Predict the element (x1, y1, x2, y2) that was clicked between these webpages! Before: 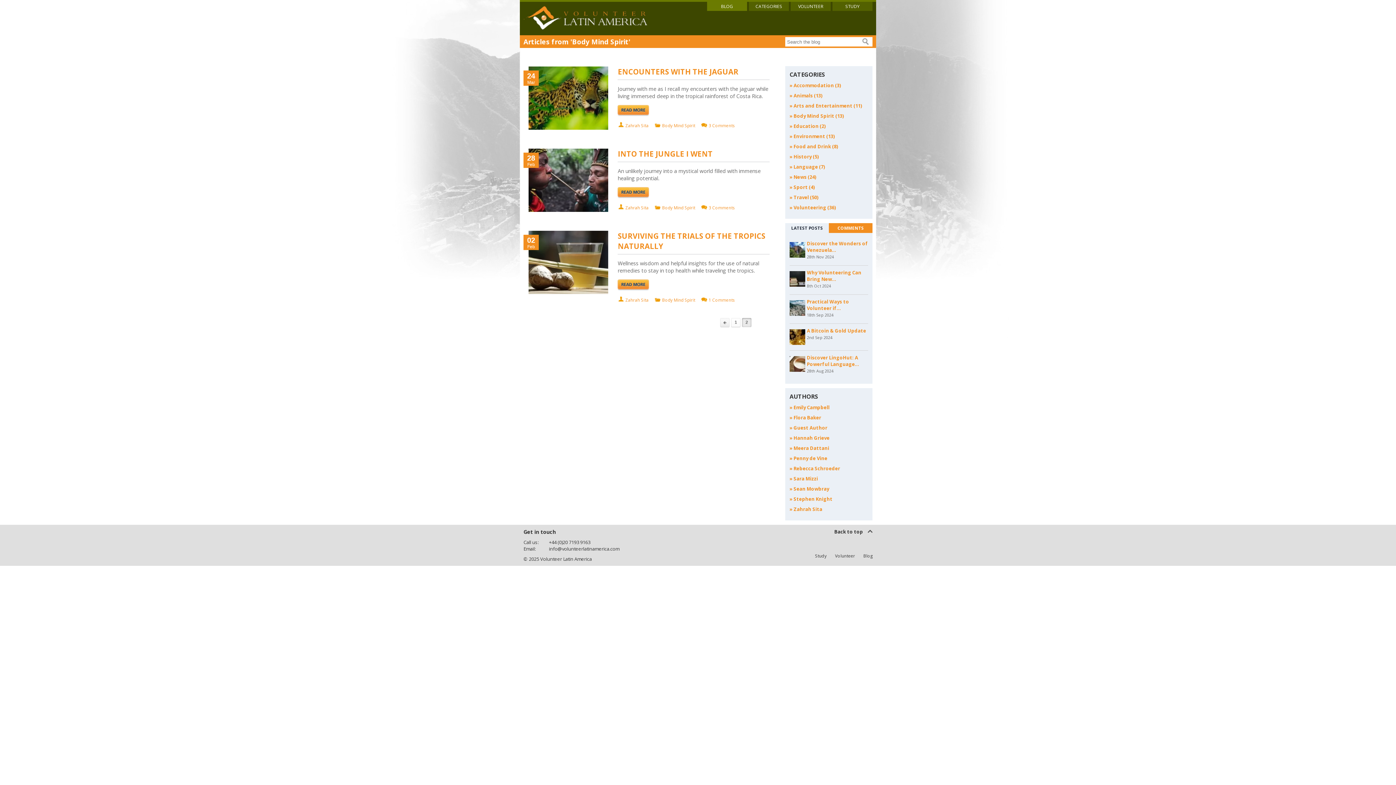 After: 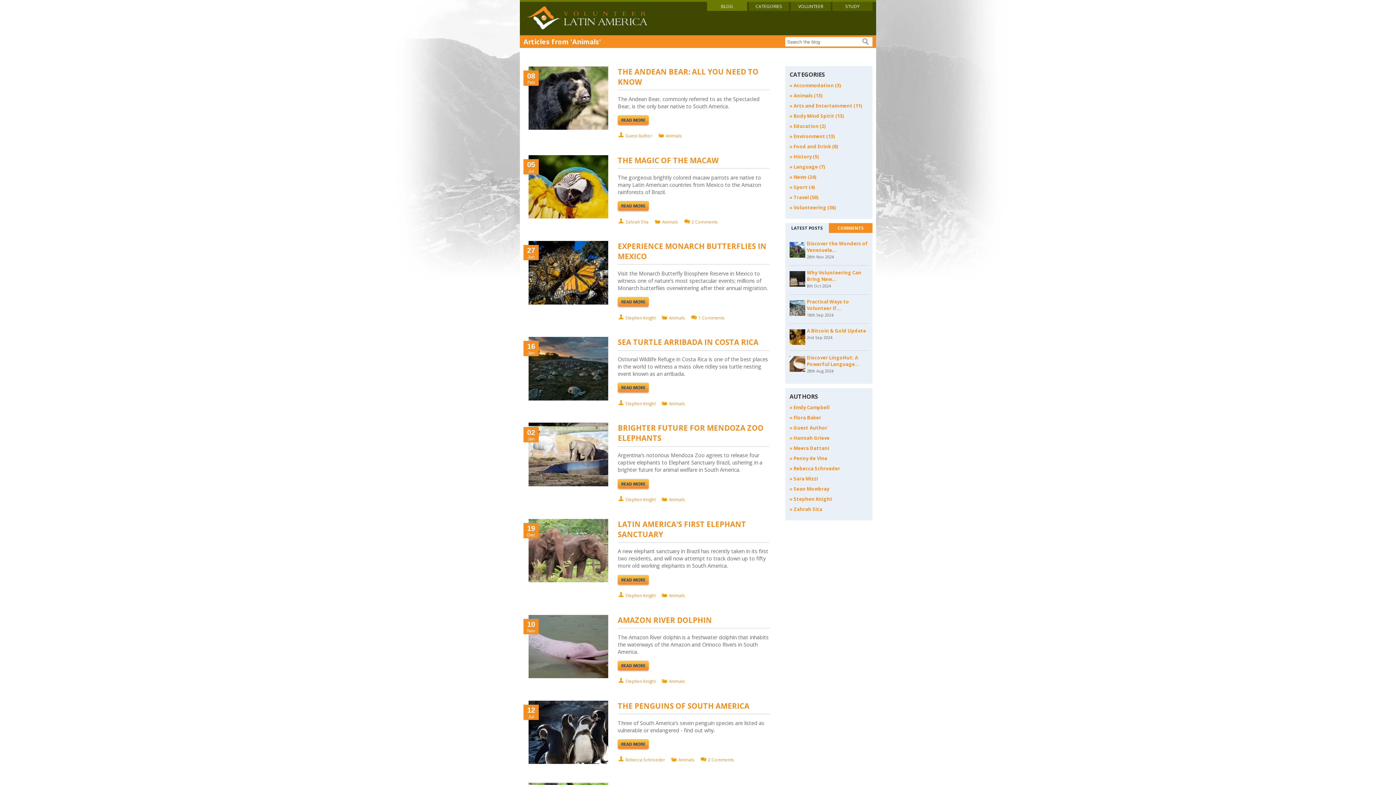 Action: label: » Animals (13) bbox: (789, 92, 822, 98)